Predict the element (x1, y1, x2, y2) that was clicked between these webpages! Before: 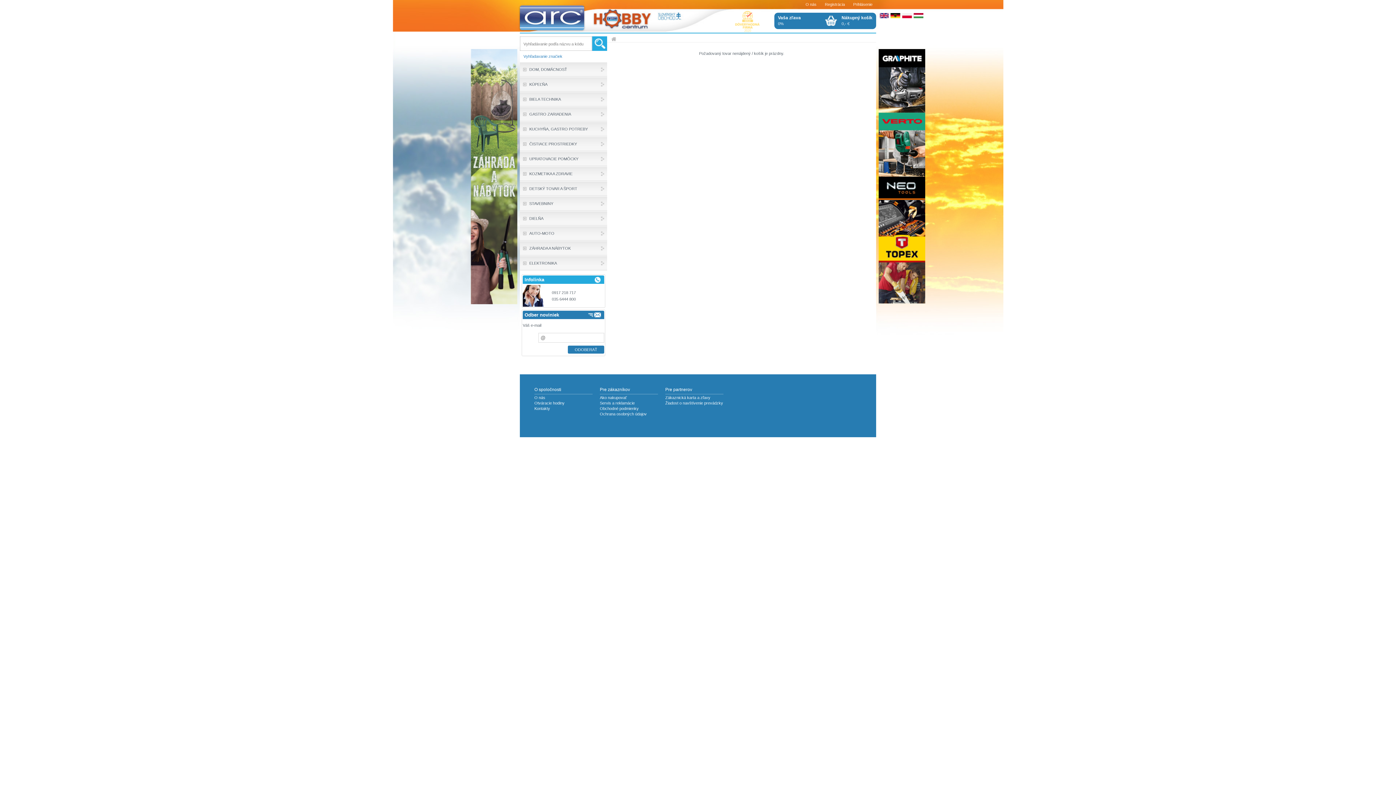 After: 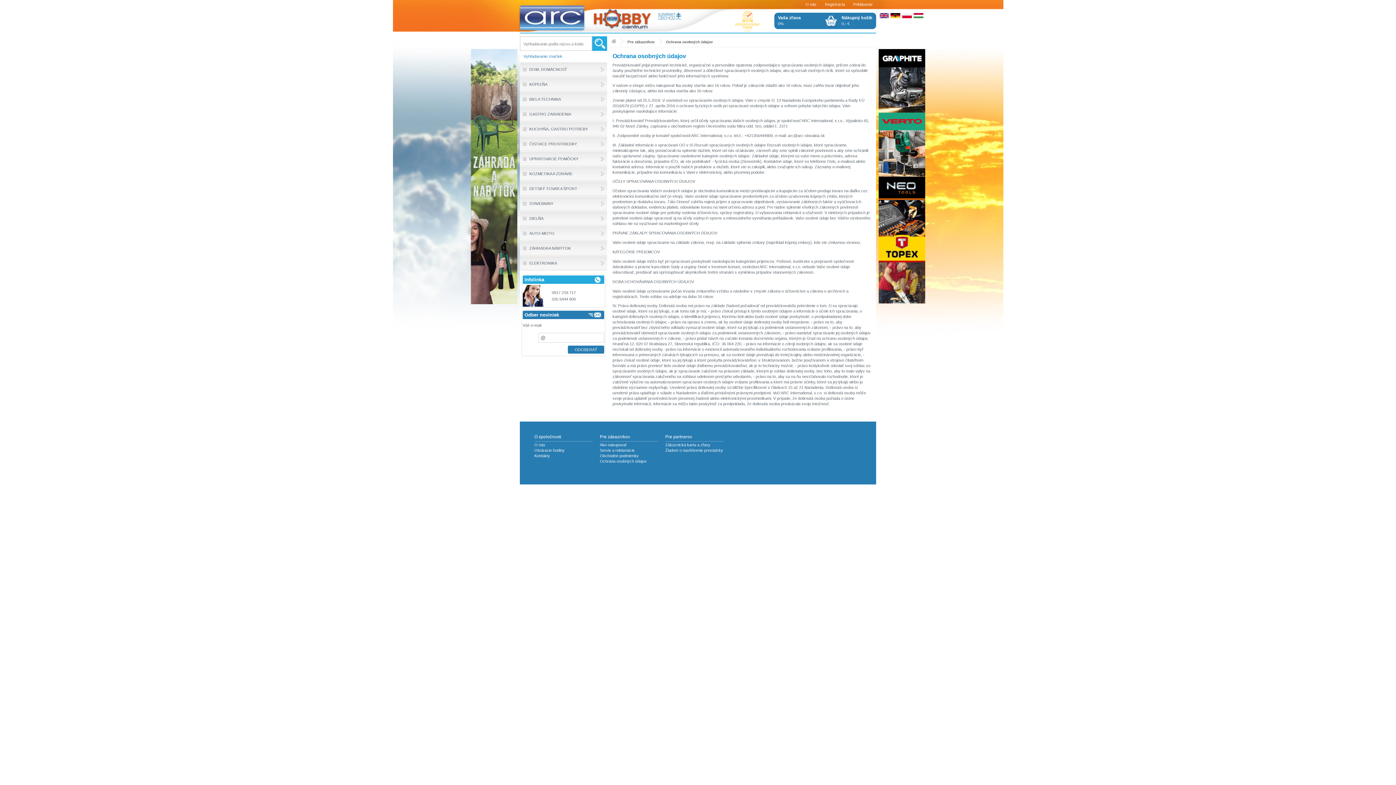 Action: label: Ochrana osobných údajov bbox: (600, 412, 646, 416)